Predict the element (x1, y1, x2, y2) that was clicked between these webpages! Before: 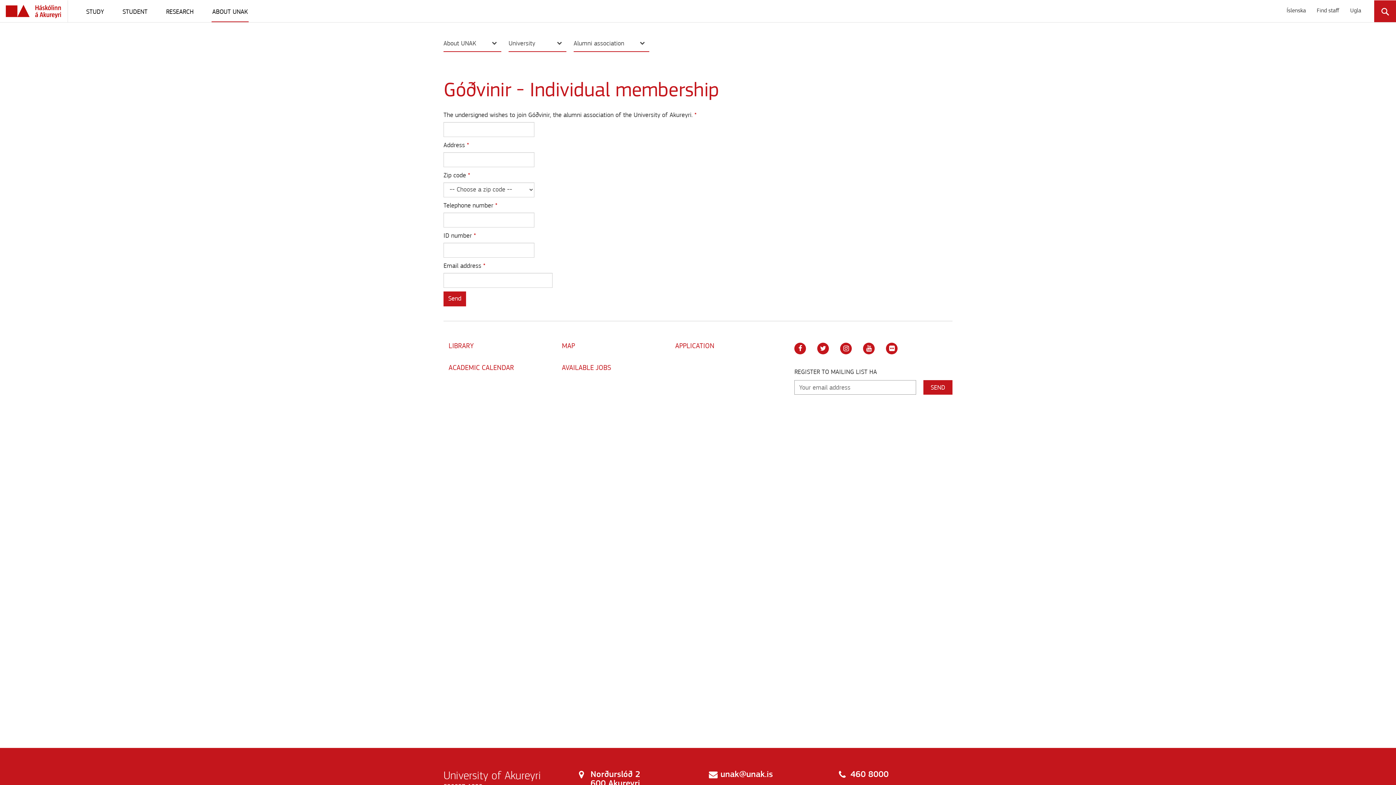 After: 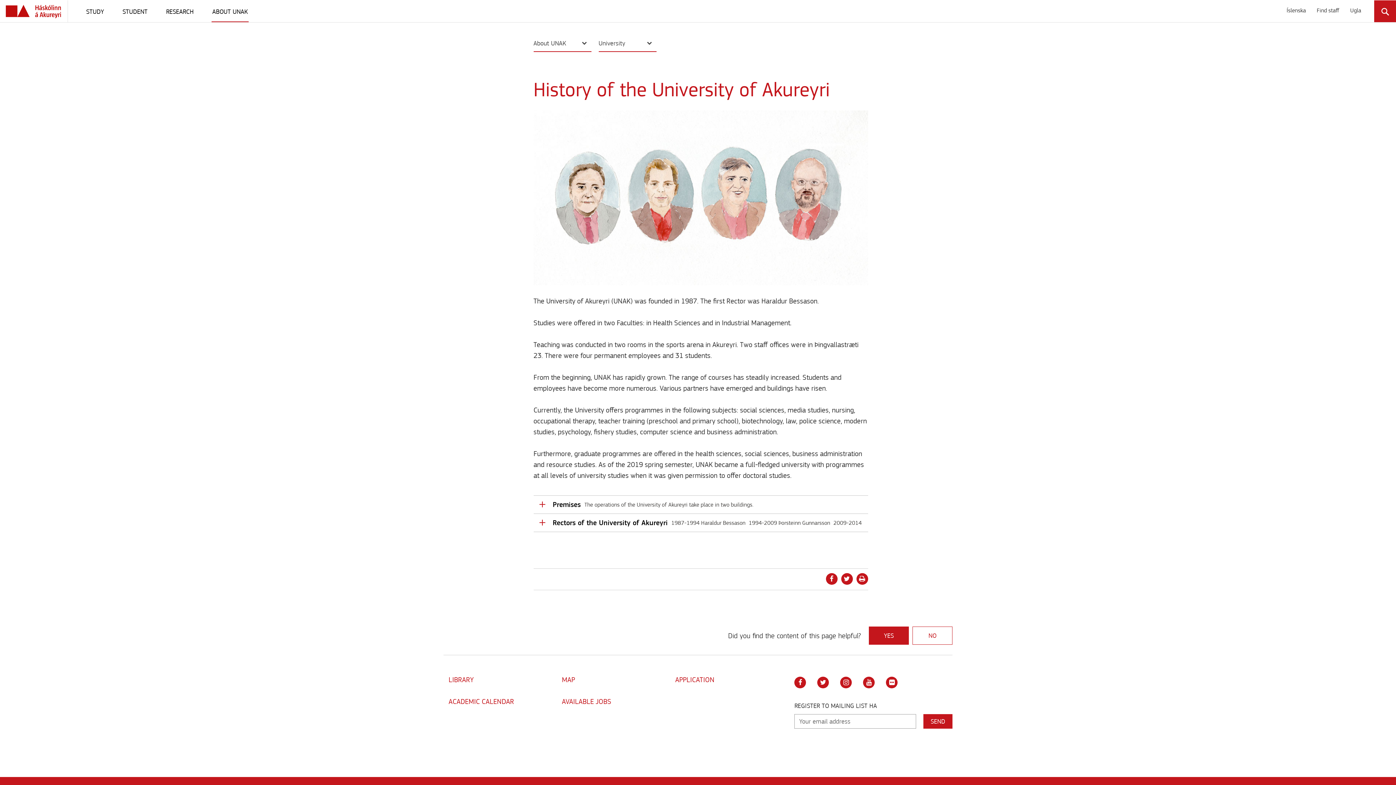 Action: bbox: (508, 36, 546, 51) label: University